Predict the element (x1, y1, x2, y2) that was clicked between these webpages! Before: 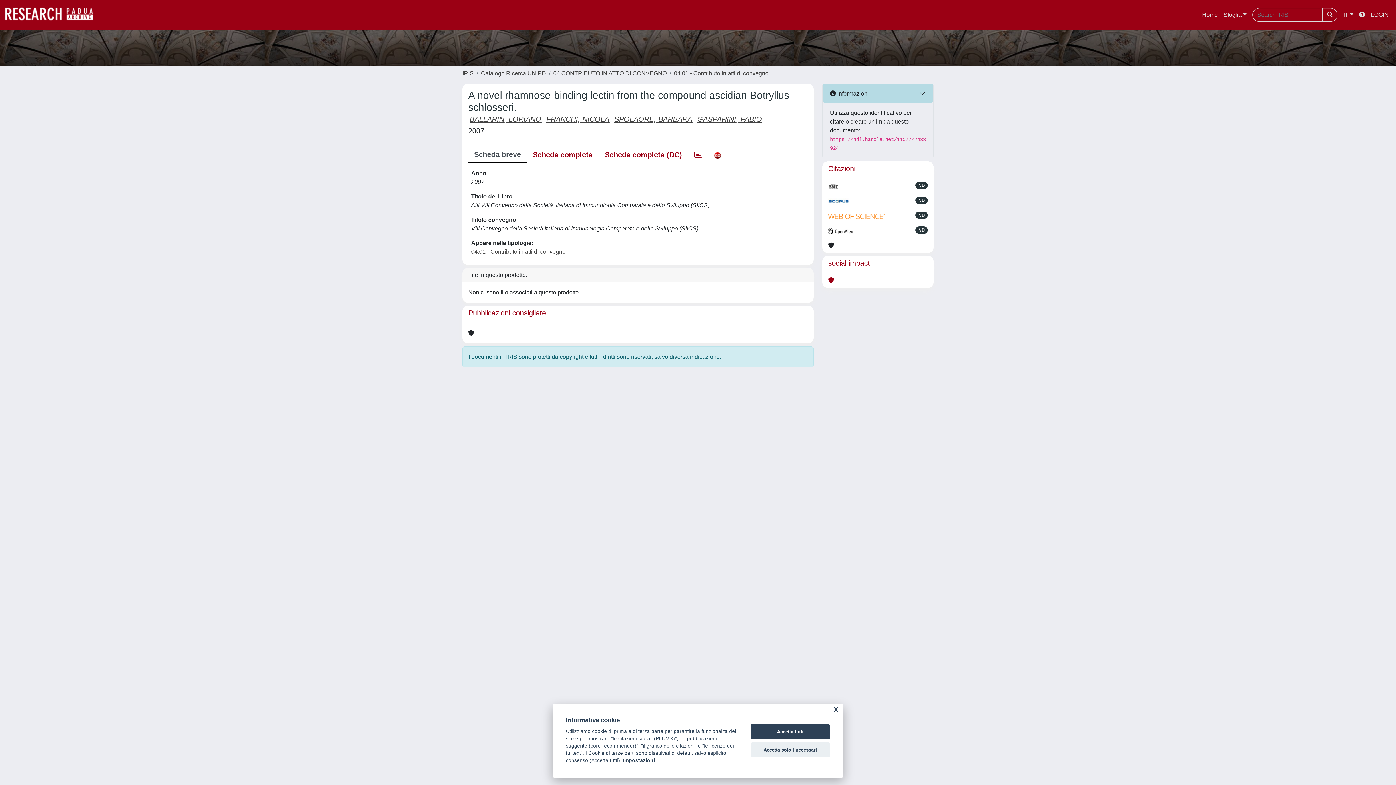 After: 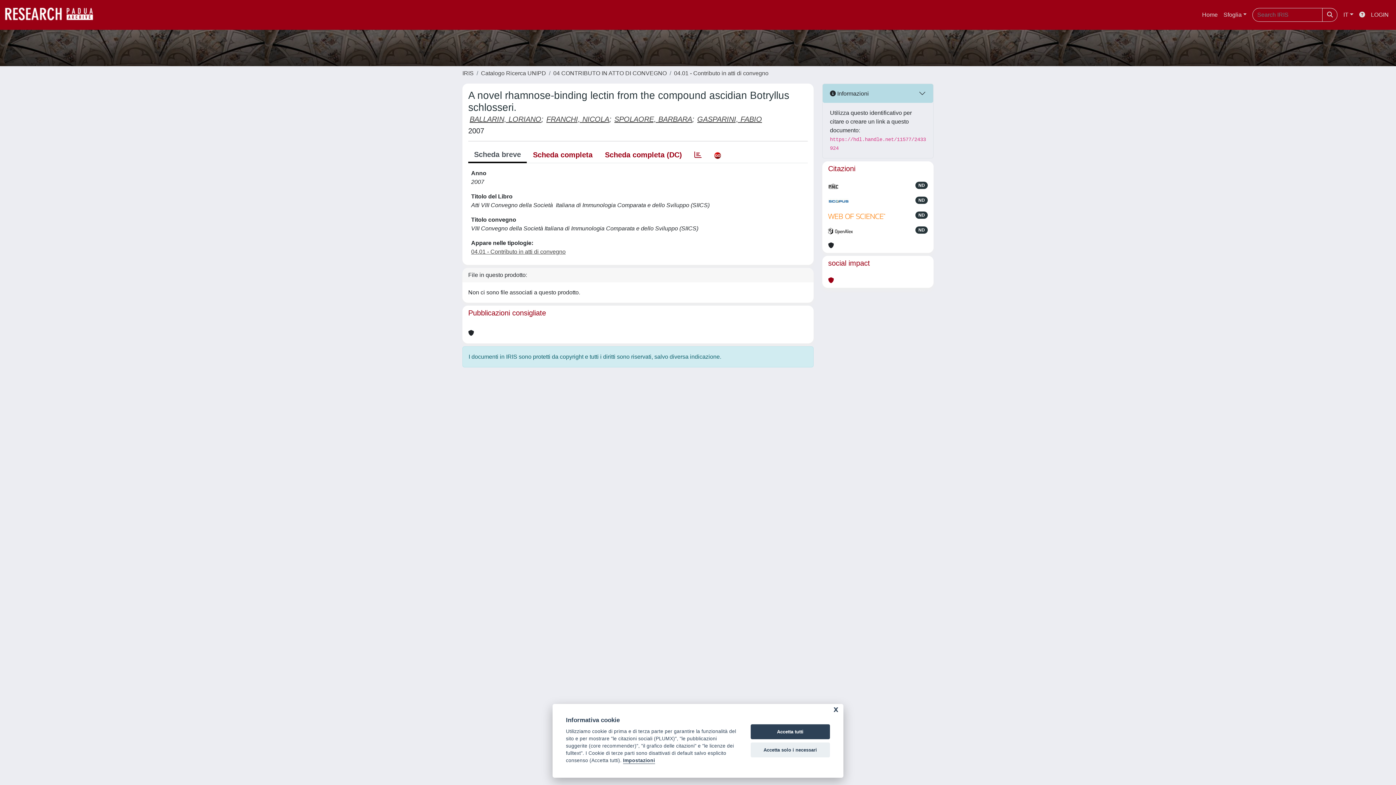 Action: bbox: (828, 181, 838, 190)